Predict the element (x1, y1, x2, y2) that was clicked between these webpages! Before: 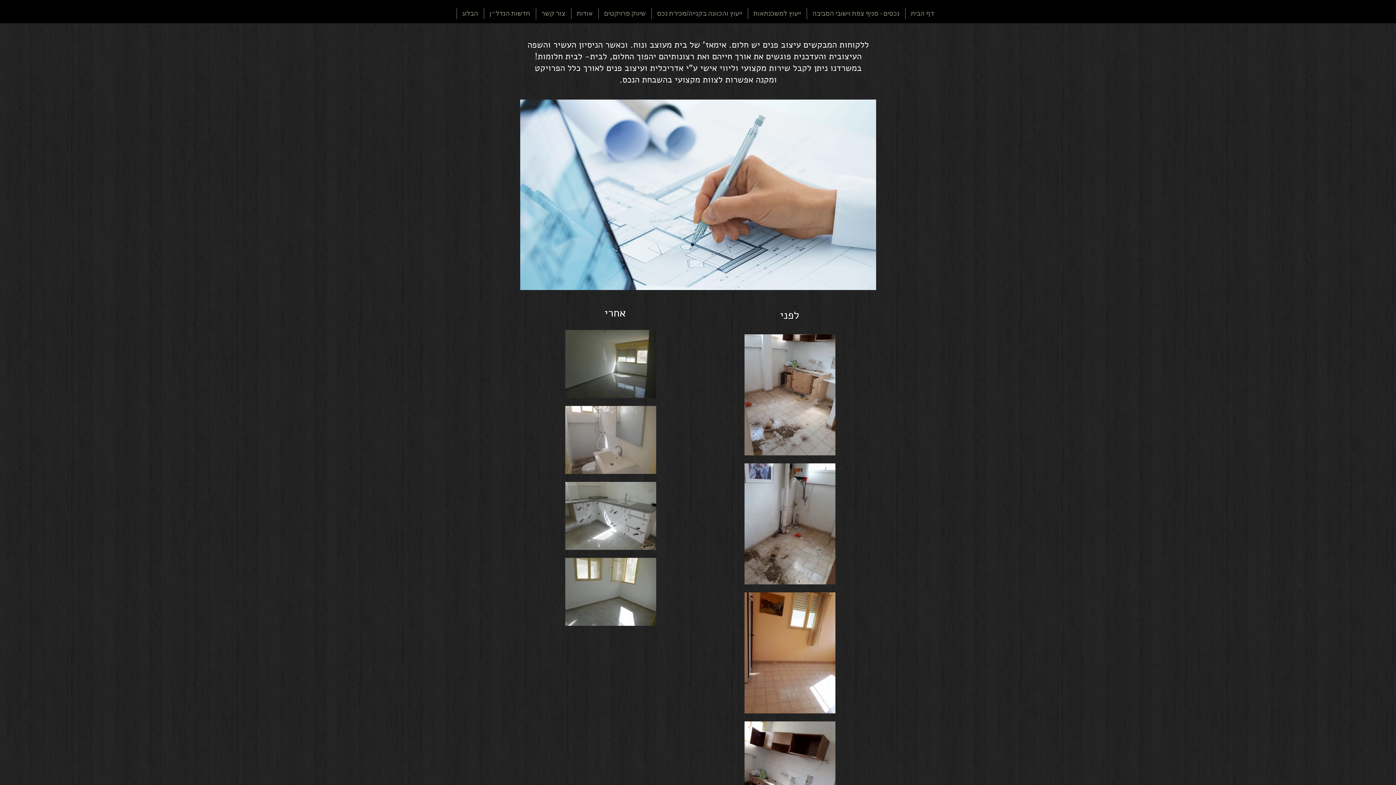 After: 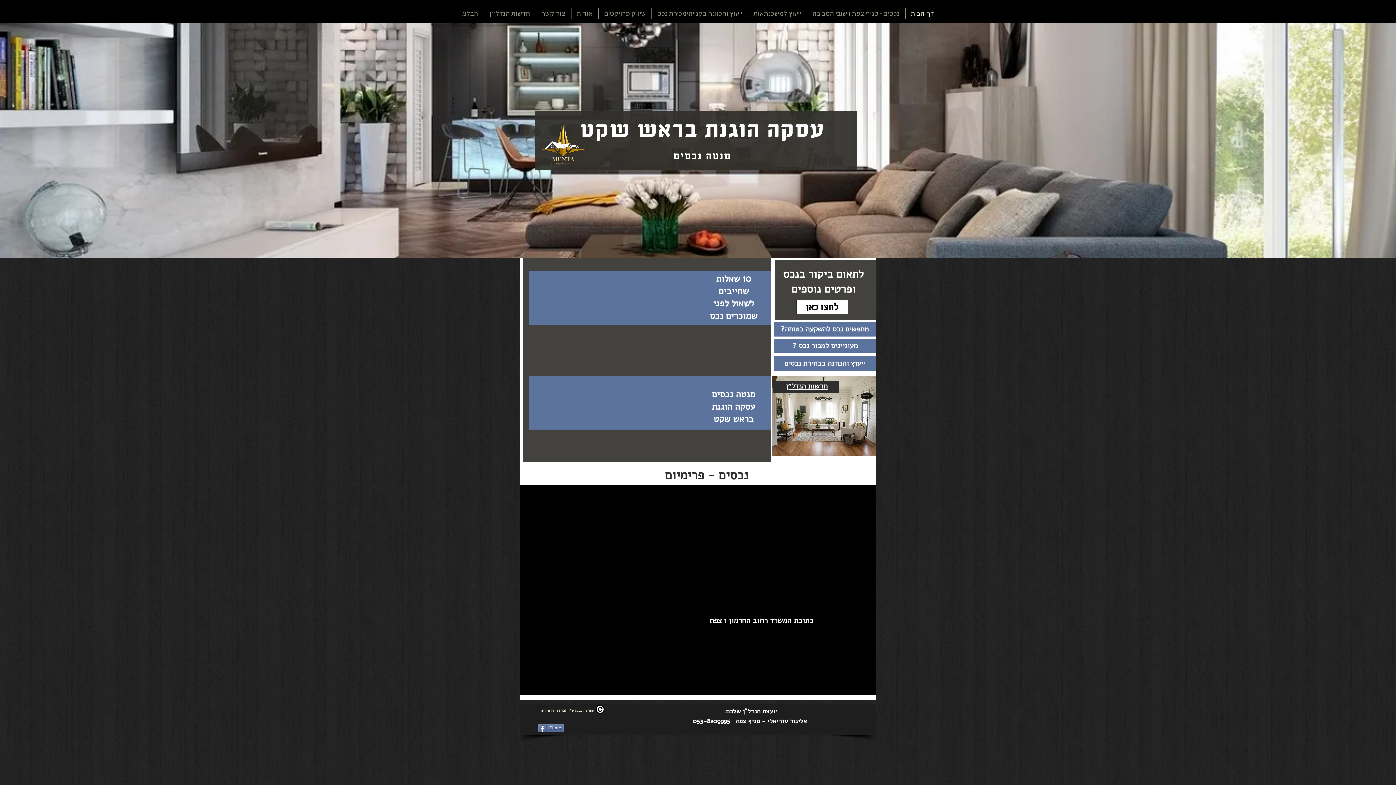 Action: label: דף הבית bbox: (905, 8, 939, 19)